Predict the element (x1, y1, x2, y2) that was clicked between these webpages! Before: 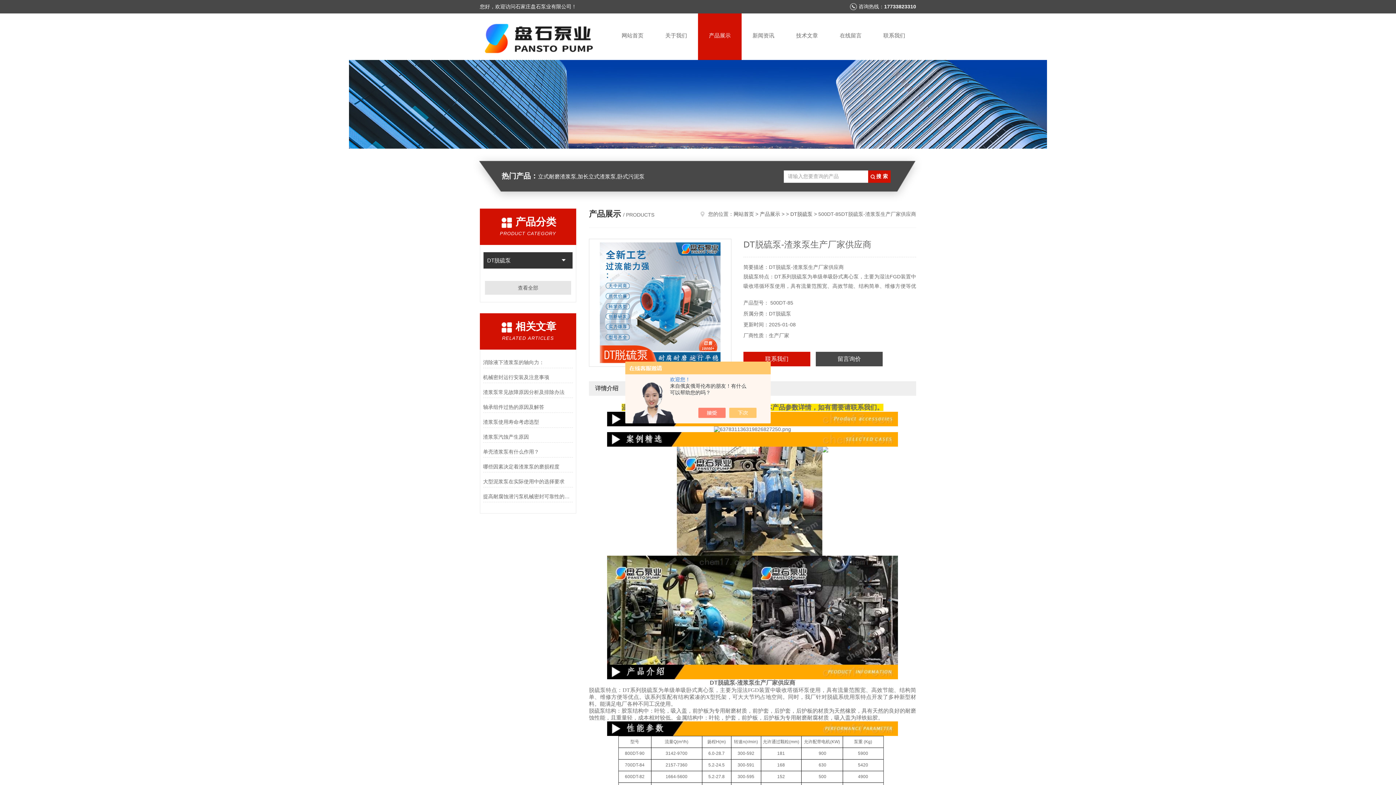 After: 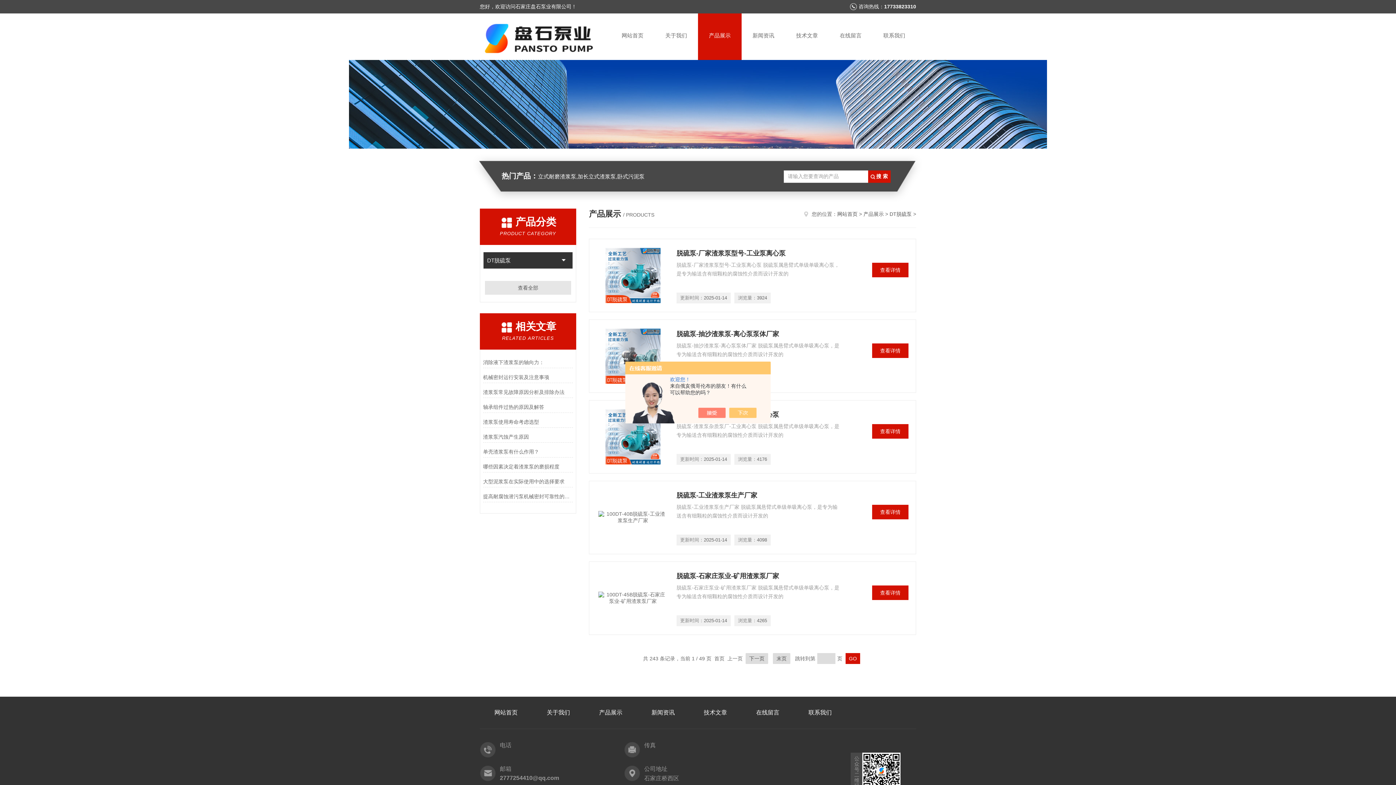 Action: bbox: (483, 252, 572, 268) label: DT脱硫泵